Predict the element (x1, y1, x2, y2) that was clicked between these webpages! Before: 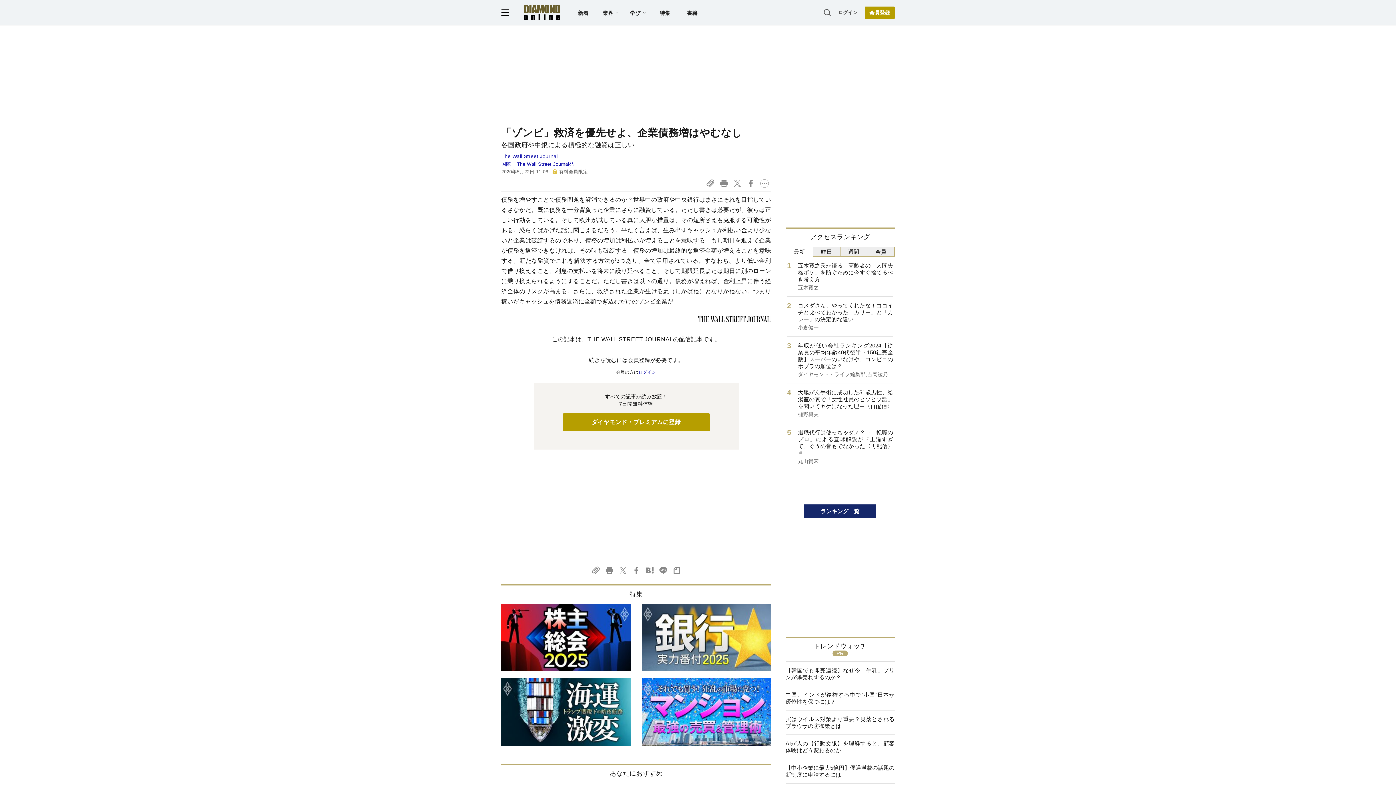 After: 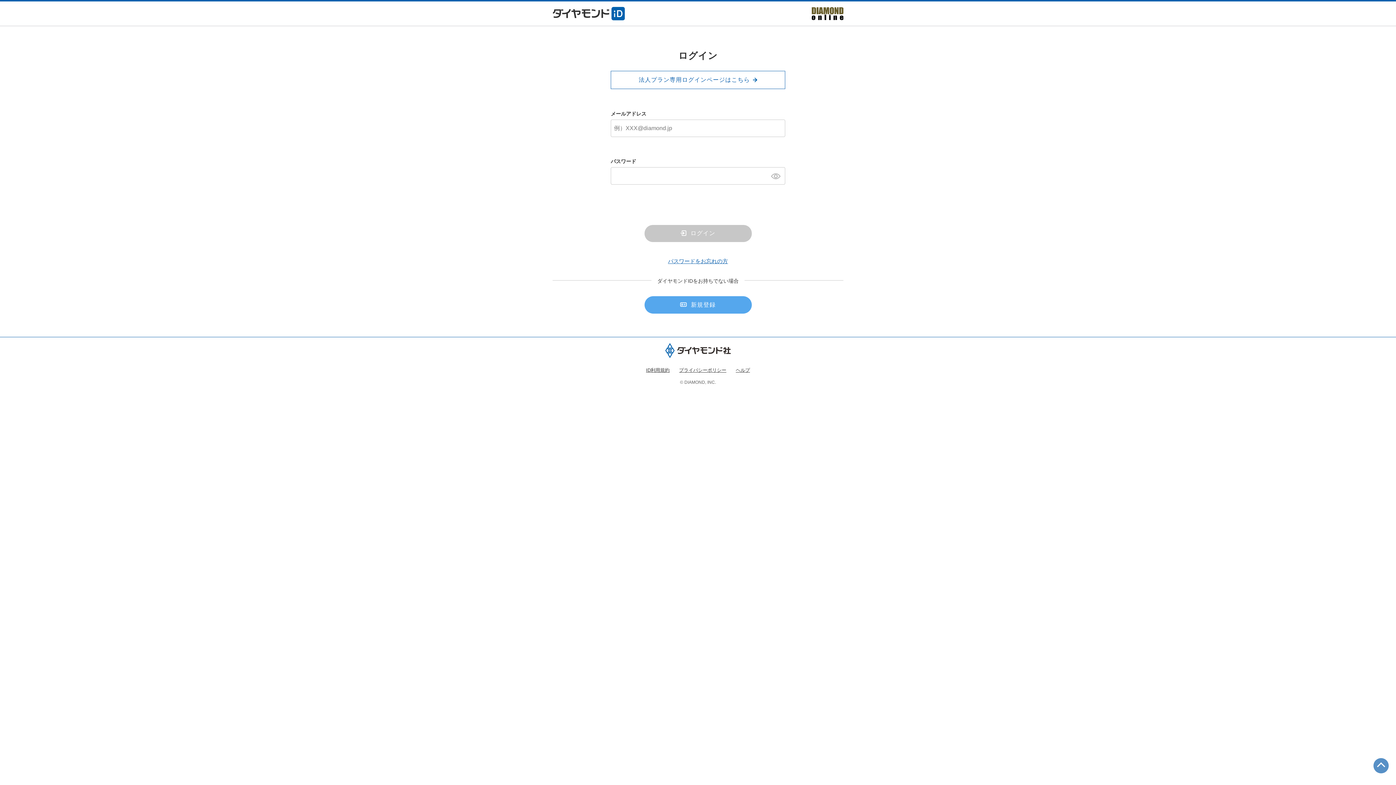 Action: bbox: (638, 369, 656, 374) label: ログイン